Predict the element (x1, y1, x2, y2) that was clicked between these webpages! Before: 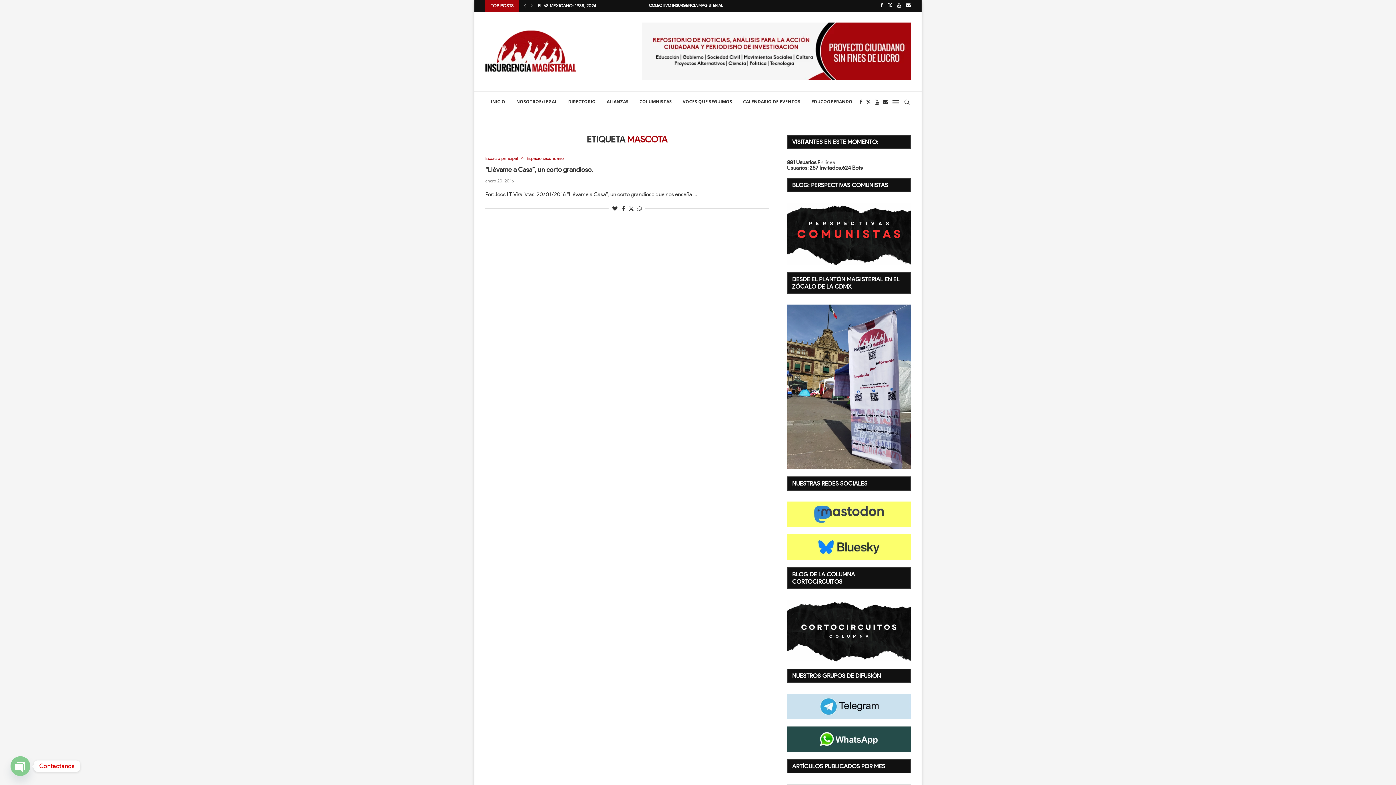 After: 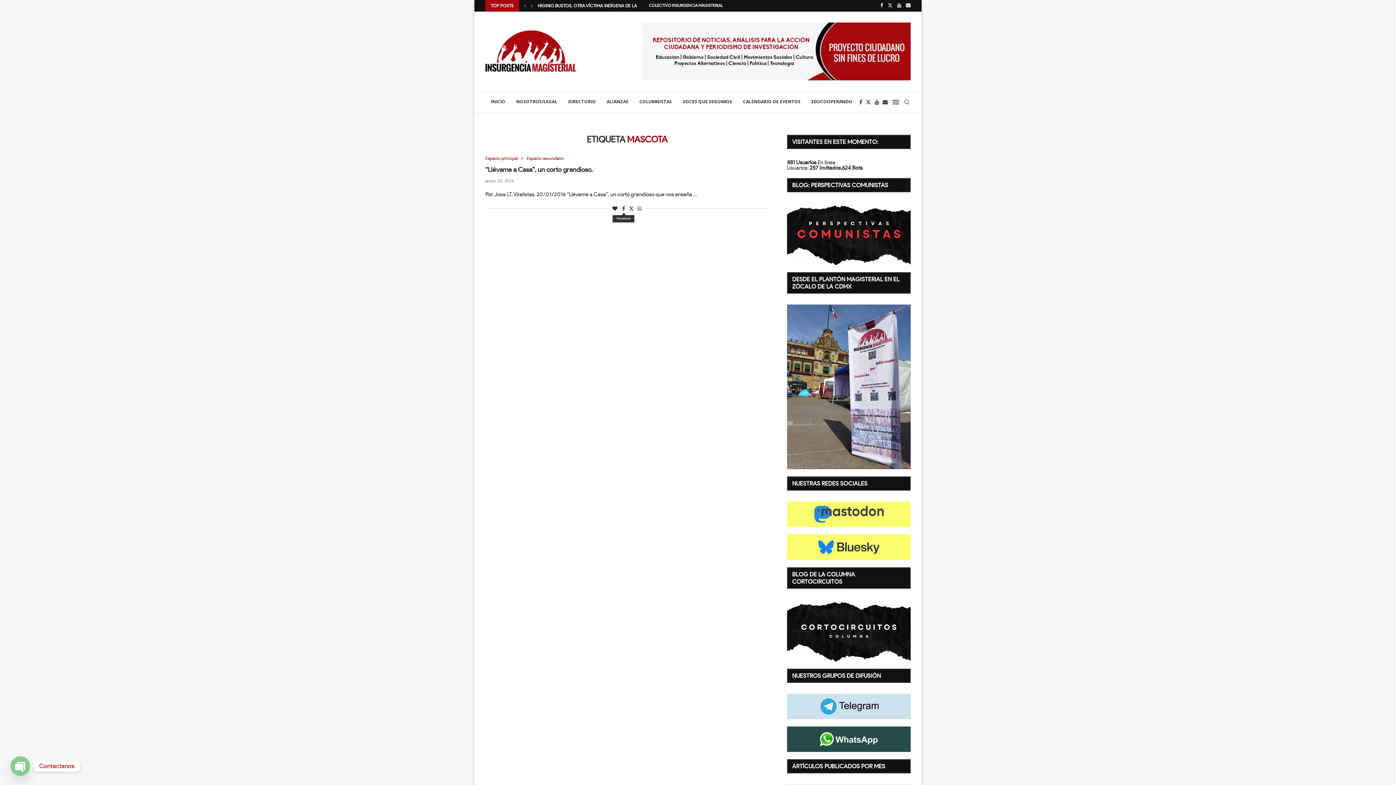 Action: bbox: (622, 206, 625, 211) label: Share on Facebook